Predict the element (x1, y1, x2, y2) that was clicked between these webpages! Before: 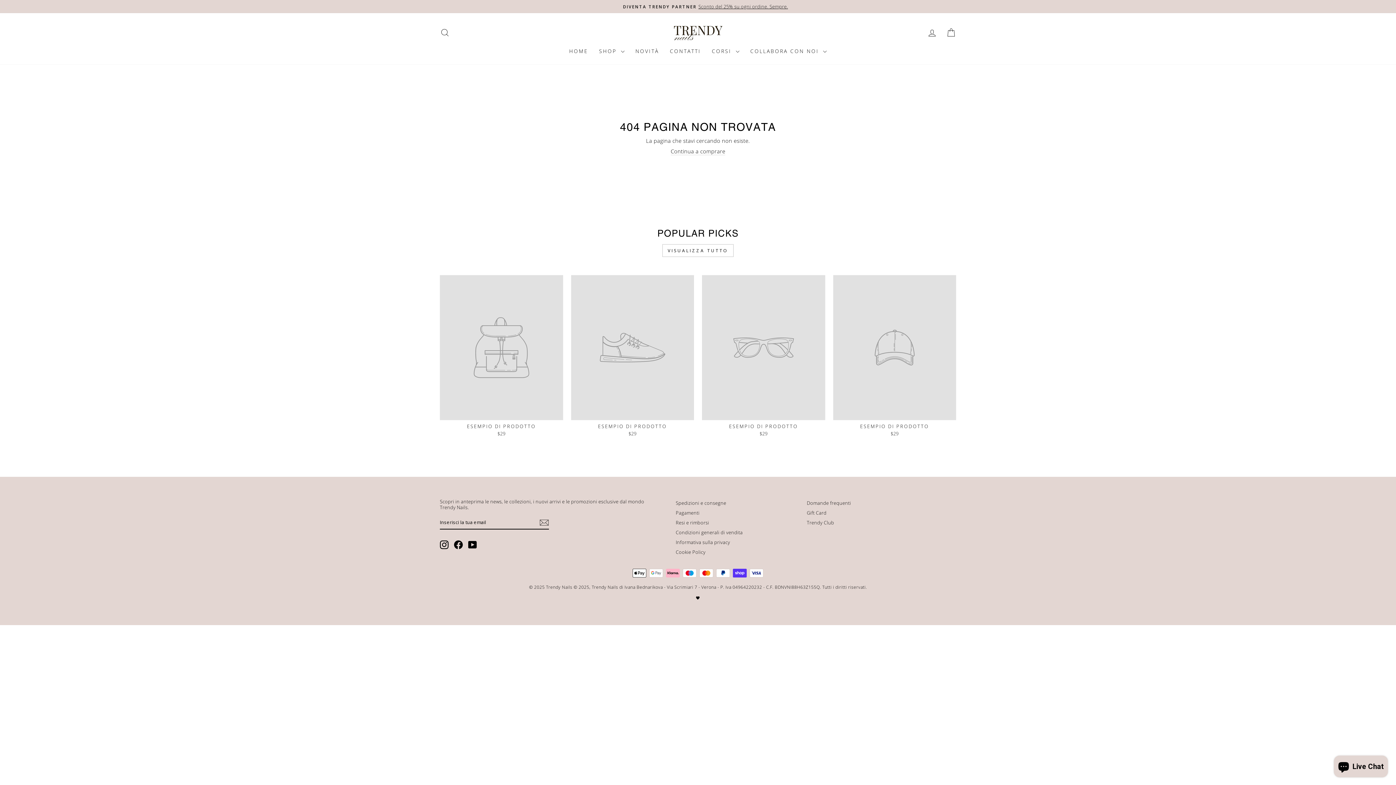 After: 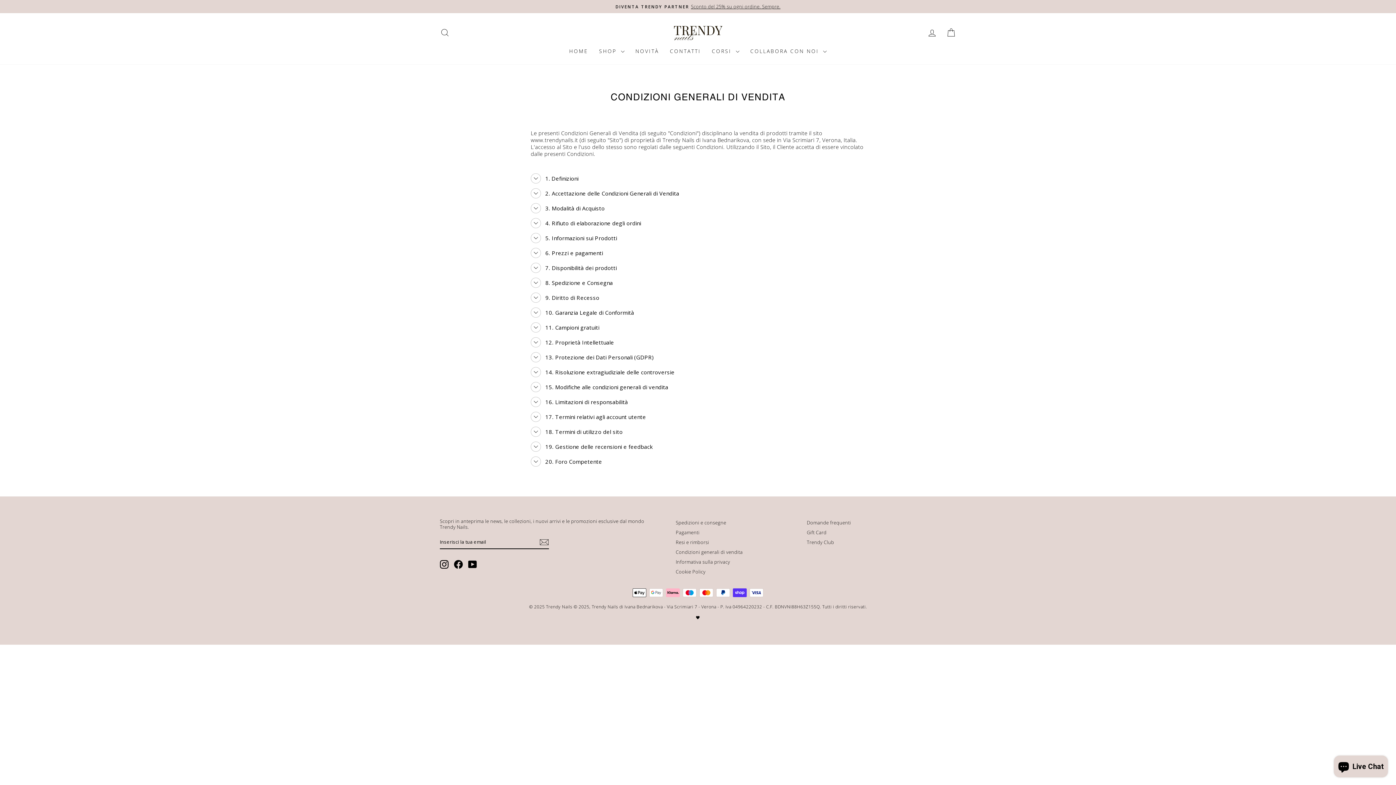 Action: label: Condizioni generali di vendita bbox: (675, 528, 742, 537)